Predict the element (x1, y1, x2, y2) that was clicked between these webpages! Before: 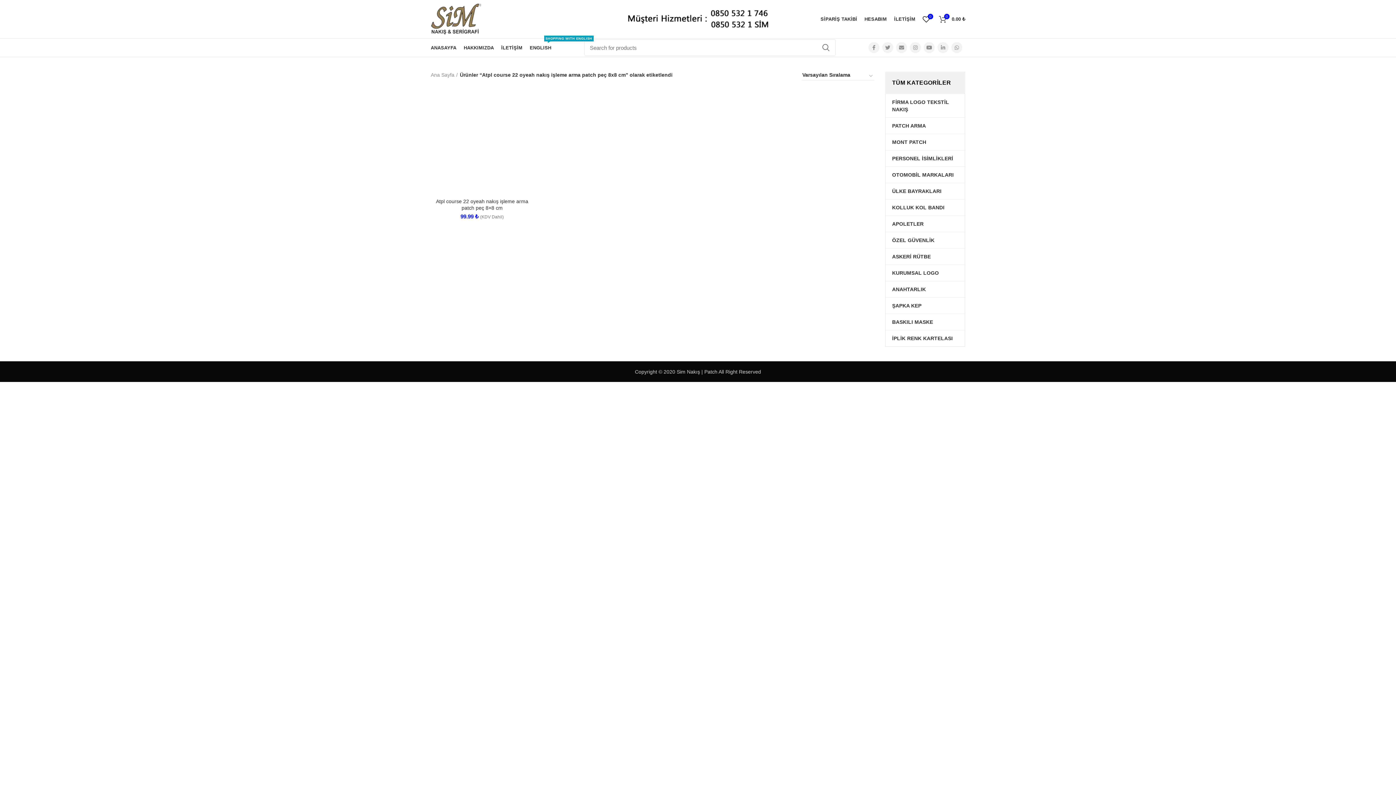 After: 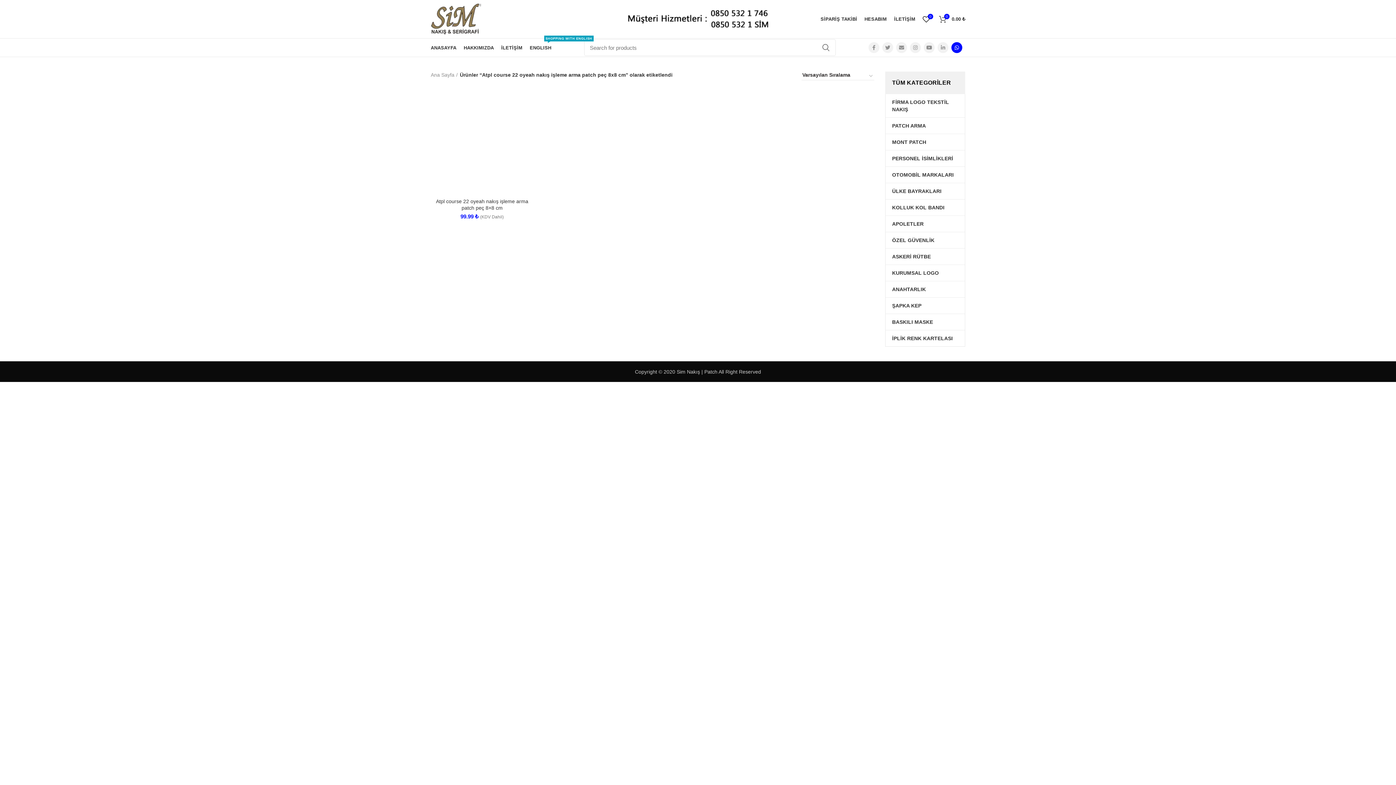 Action: bbox: (951, 42, 962, 53) label:  WhatsApp